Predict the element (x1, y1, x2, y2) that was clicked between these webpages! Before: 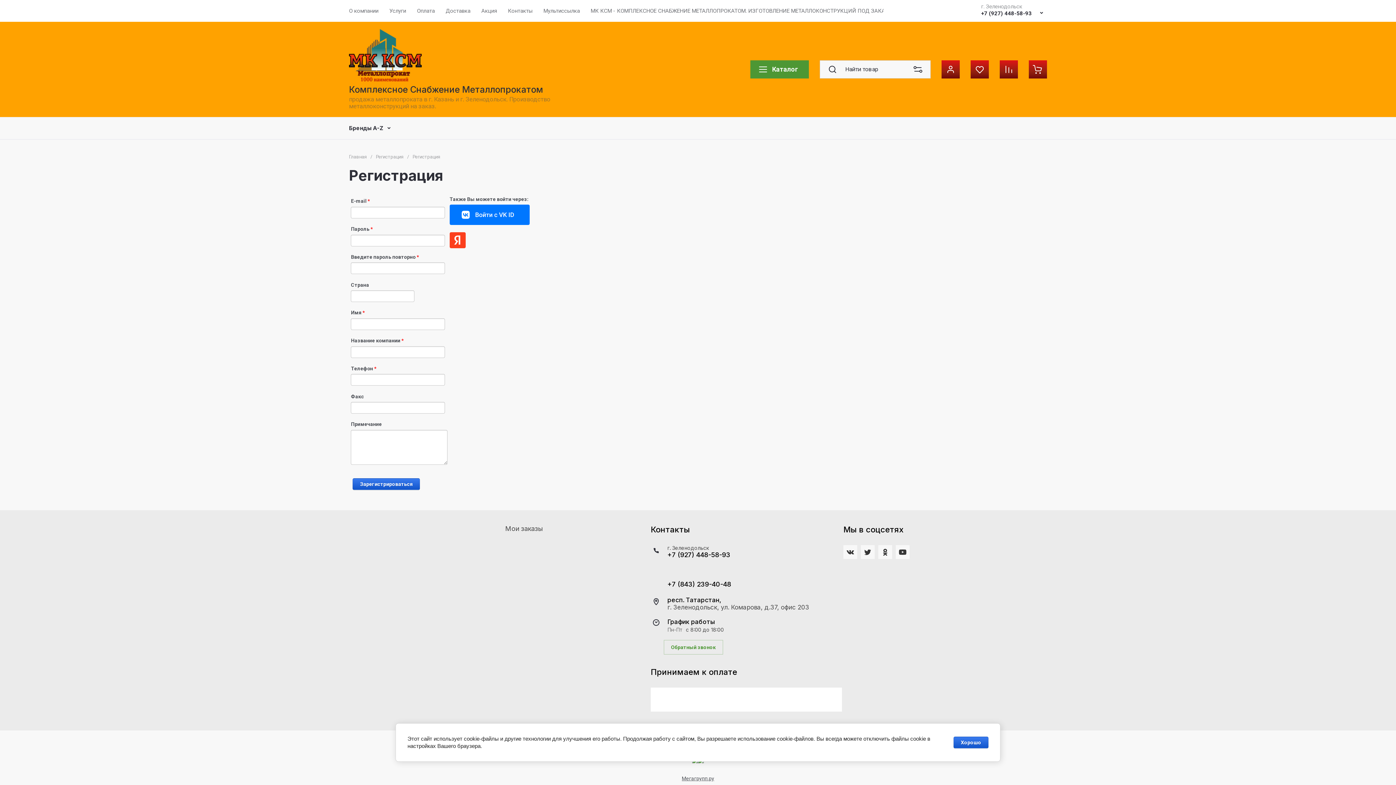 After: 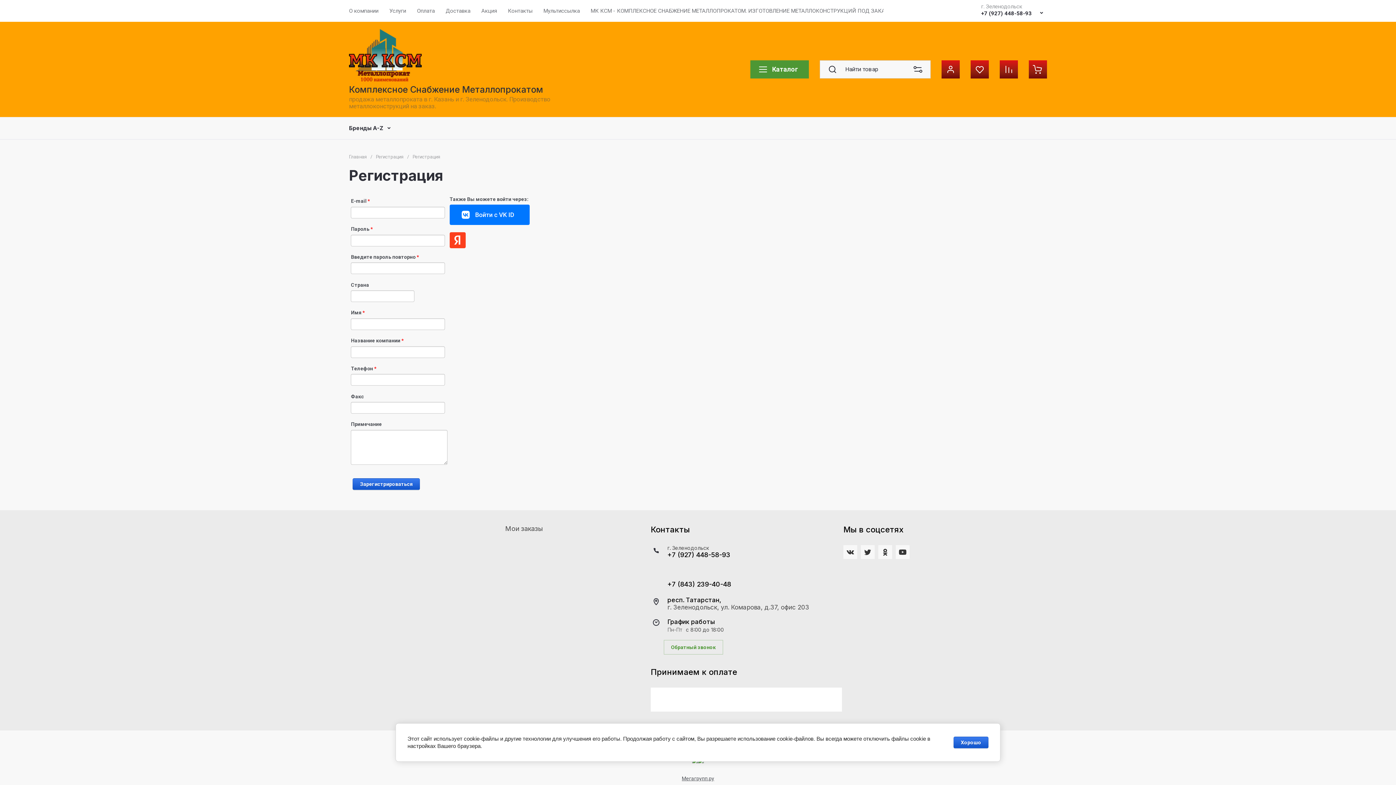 Action: label: +7 (843) 239-40-48 bbox: (667, 580, 731, 588)